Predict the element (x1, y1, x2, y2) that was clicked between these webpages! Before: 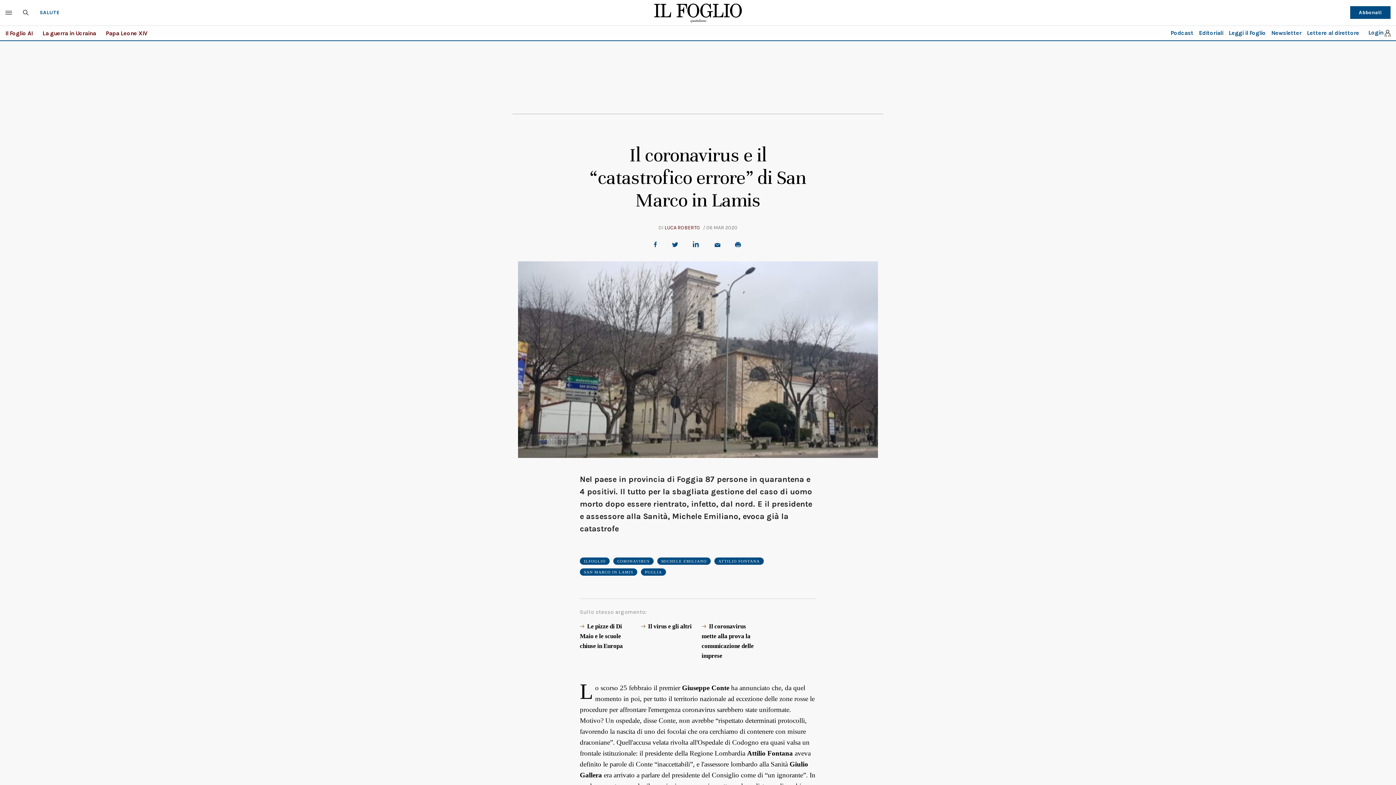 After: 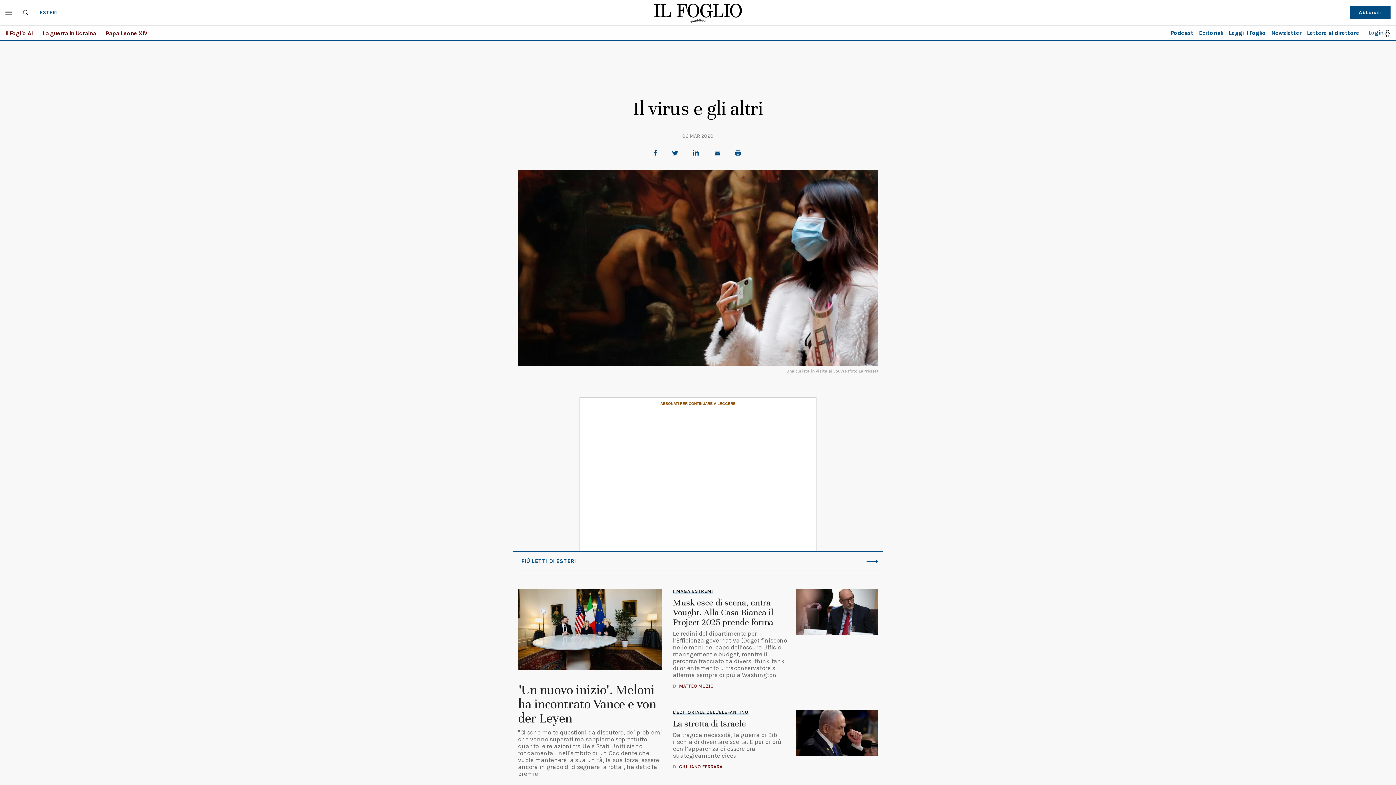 Action: bbox: (640, 621, 694, 631) label: Il virus e gli altri